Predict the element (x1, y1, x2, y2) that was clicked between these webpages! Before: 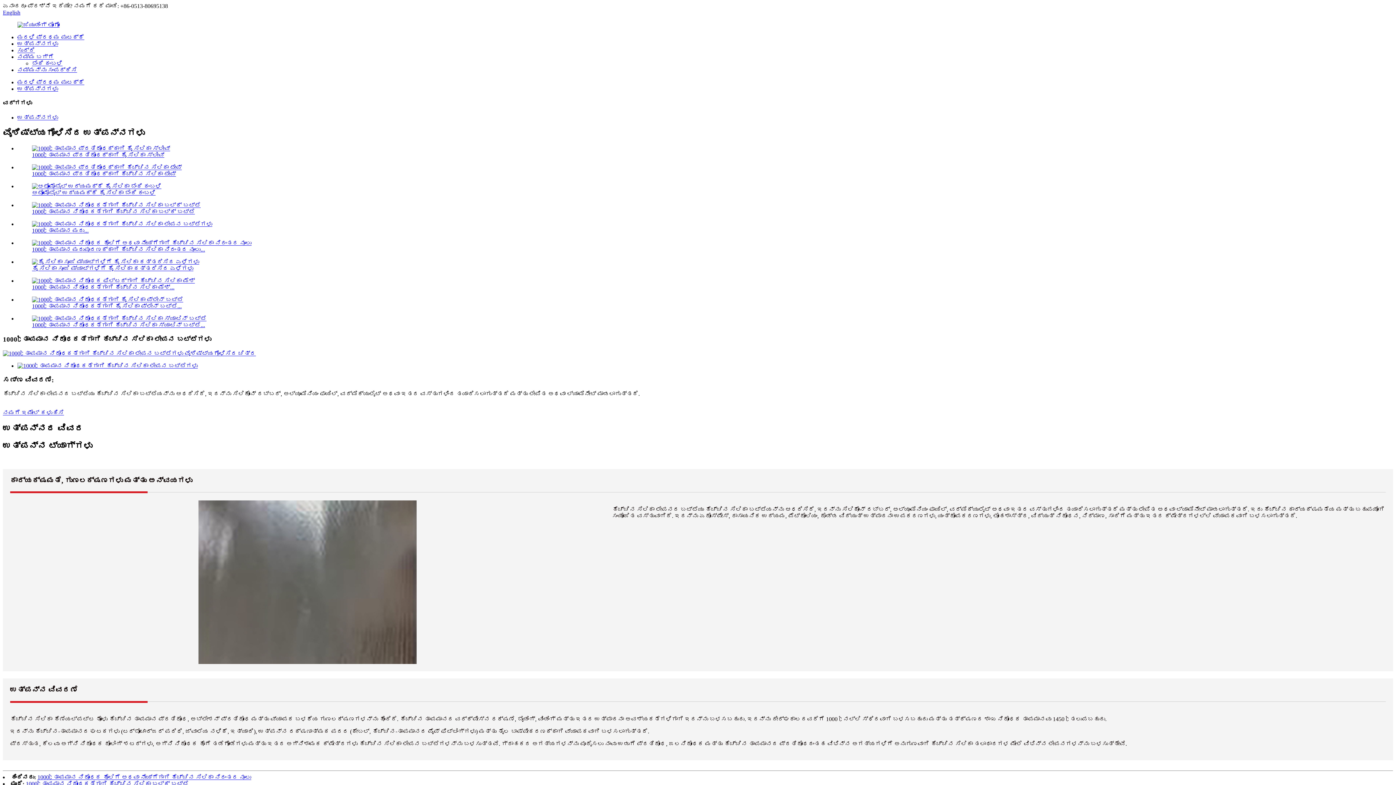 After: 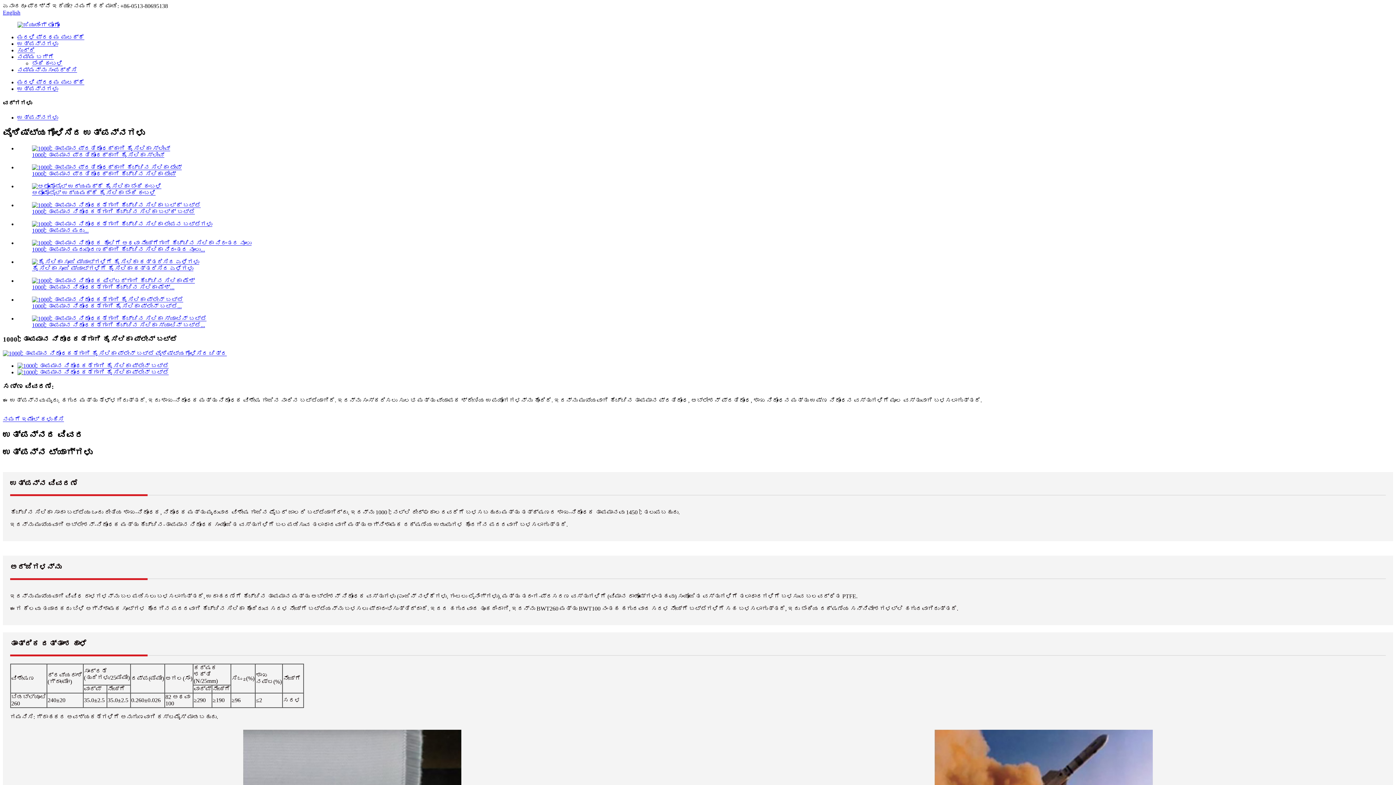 Action: bbox: (32, 303, 181, 309) label: 1000℃ ತಾಪಮಾನ ನಿರೋಧಕತೆಗಾಗಿ ಹೈ ಸಿಲಿಕಾ ಪ್ಲೇನ್ ಬಟ್ಟೆ...